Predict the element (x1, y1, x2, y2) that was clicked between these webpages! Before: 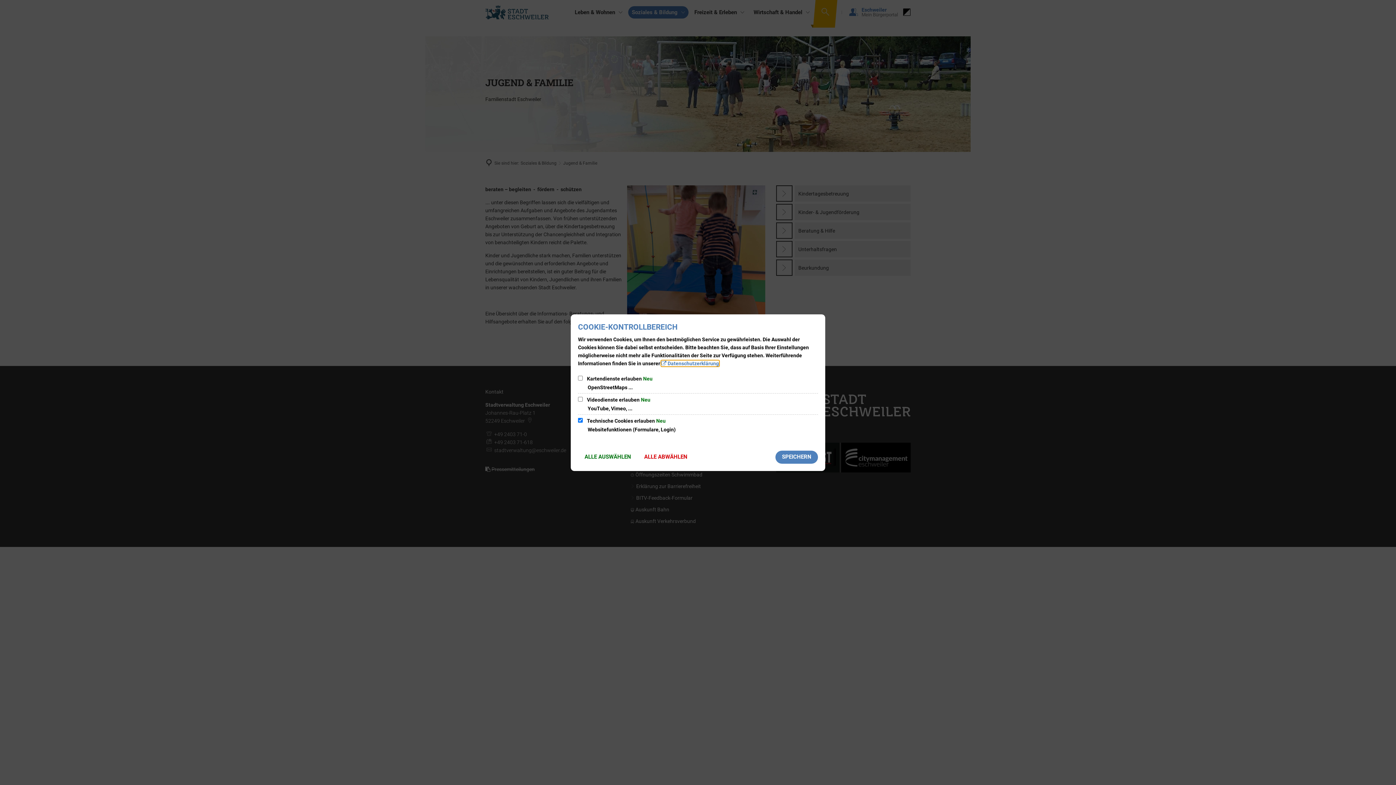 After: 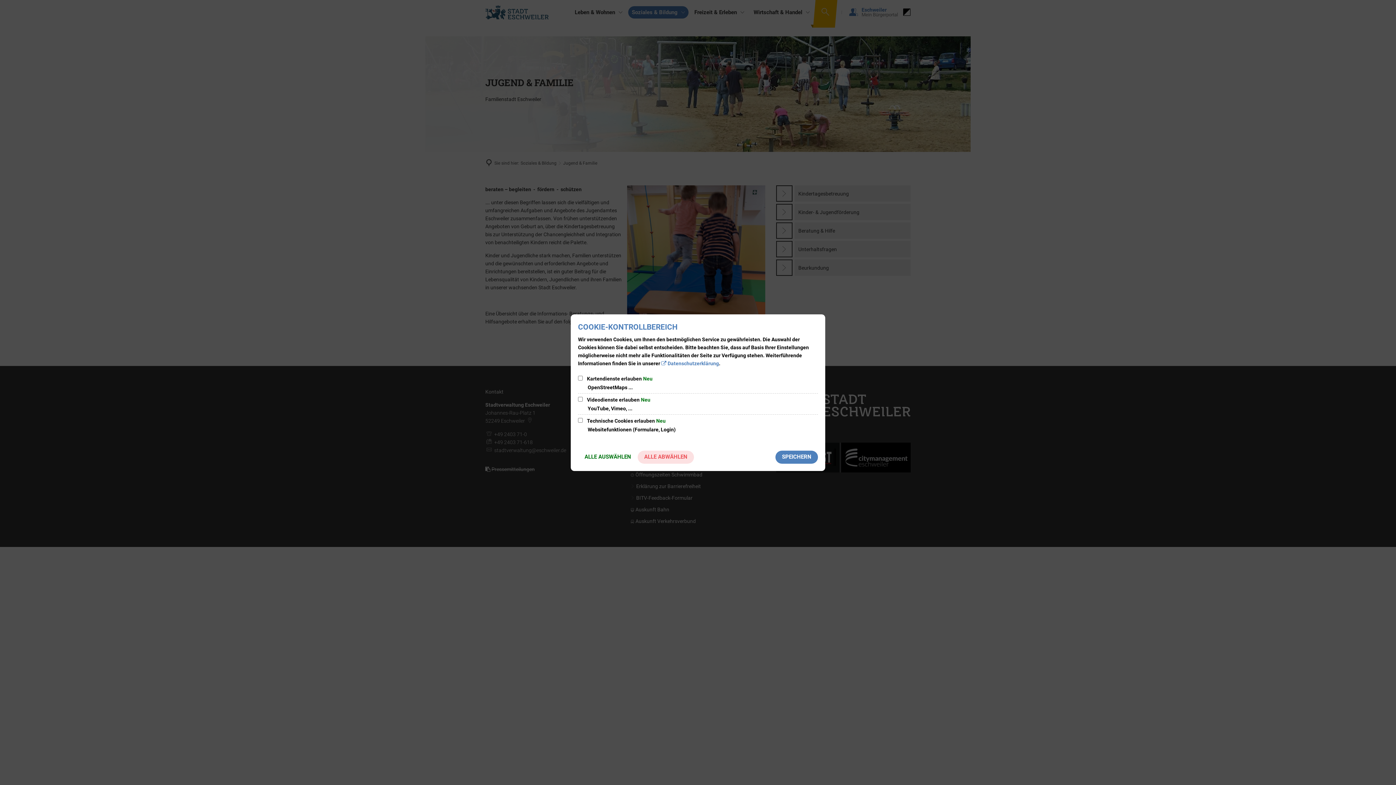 Action: label: ALLE ABWÄHLEN bbox: (637, 450, 694, 463)